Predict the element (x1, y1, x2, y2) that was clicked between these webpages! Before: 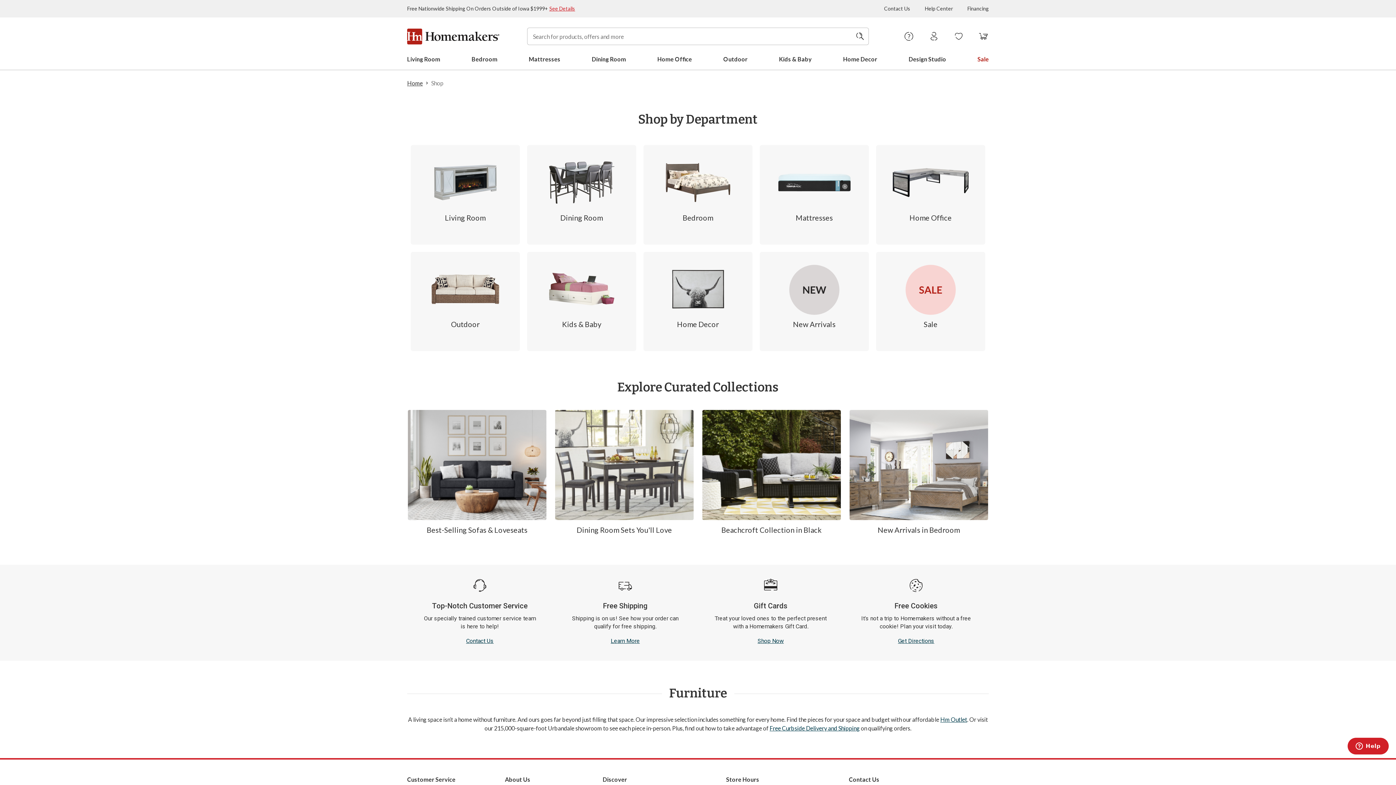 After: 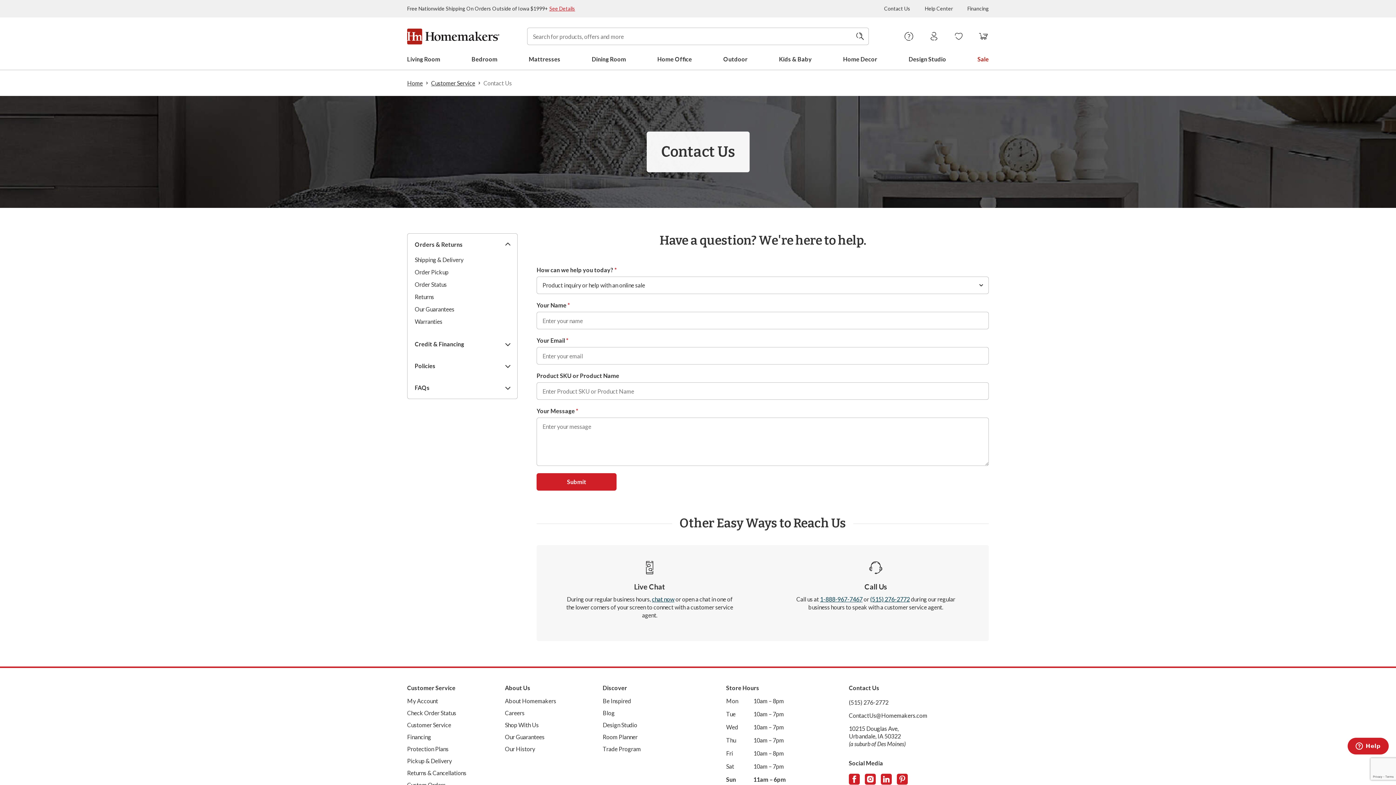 Action: label: Contact Us bbox: (884, 5, 910, 11)